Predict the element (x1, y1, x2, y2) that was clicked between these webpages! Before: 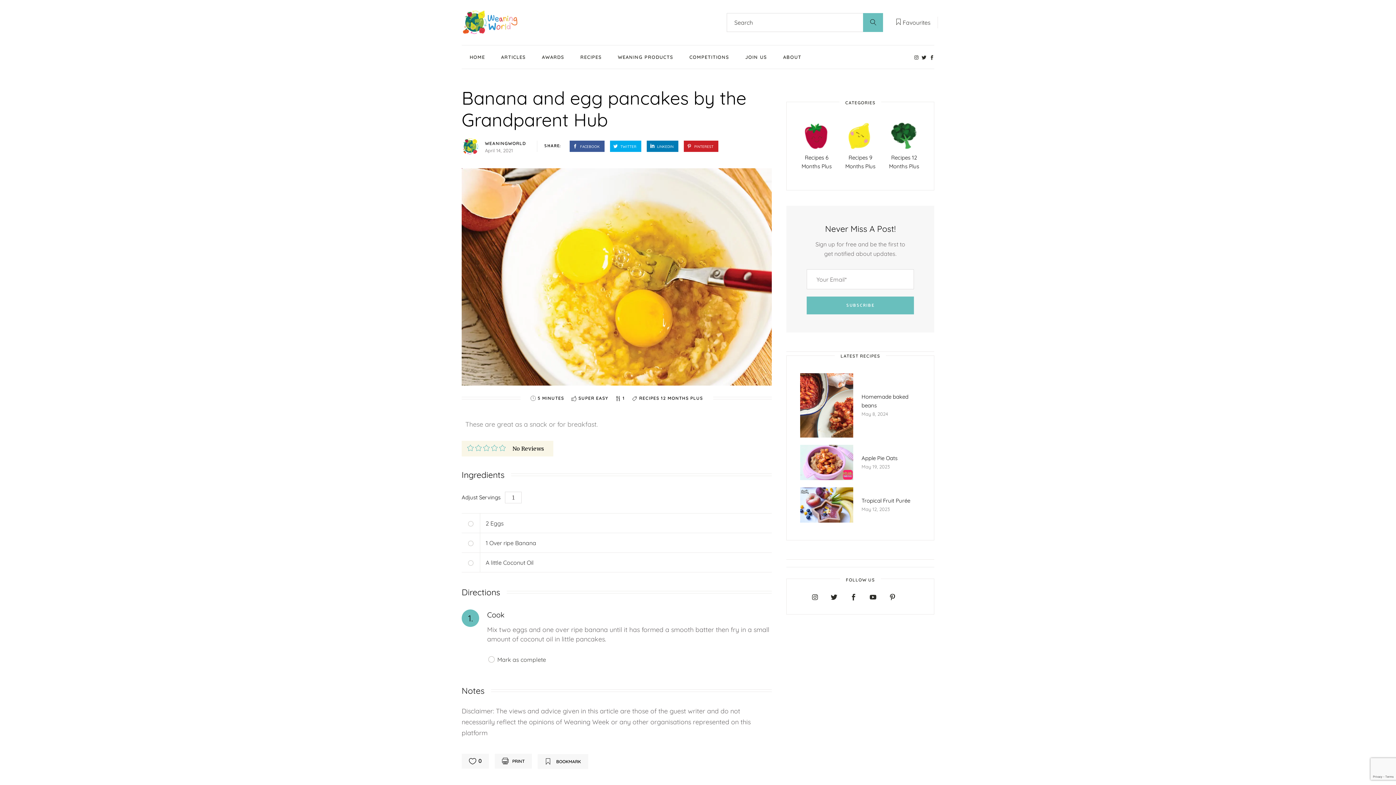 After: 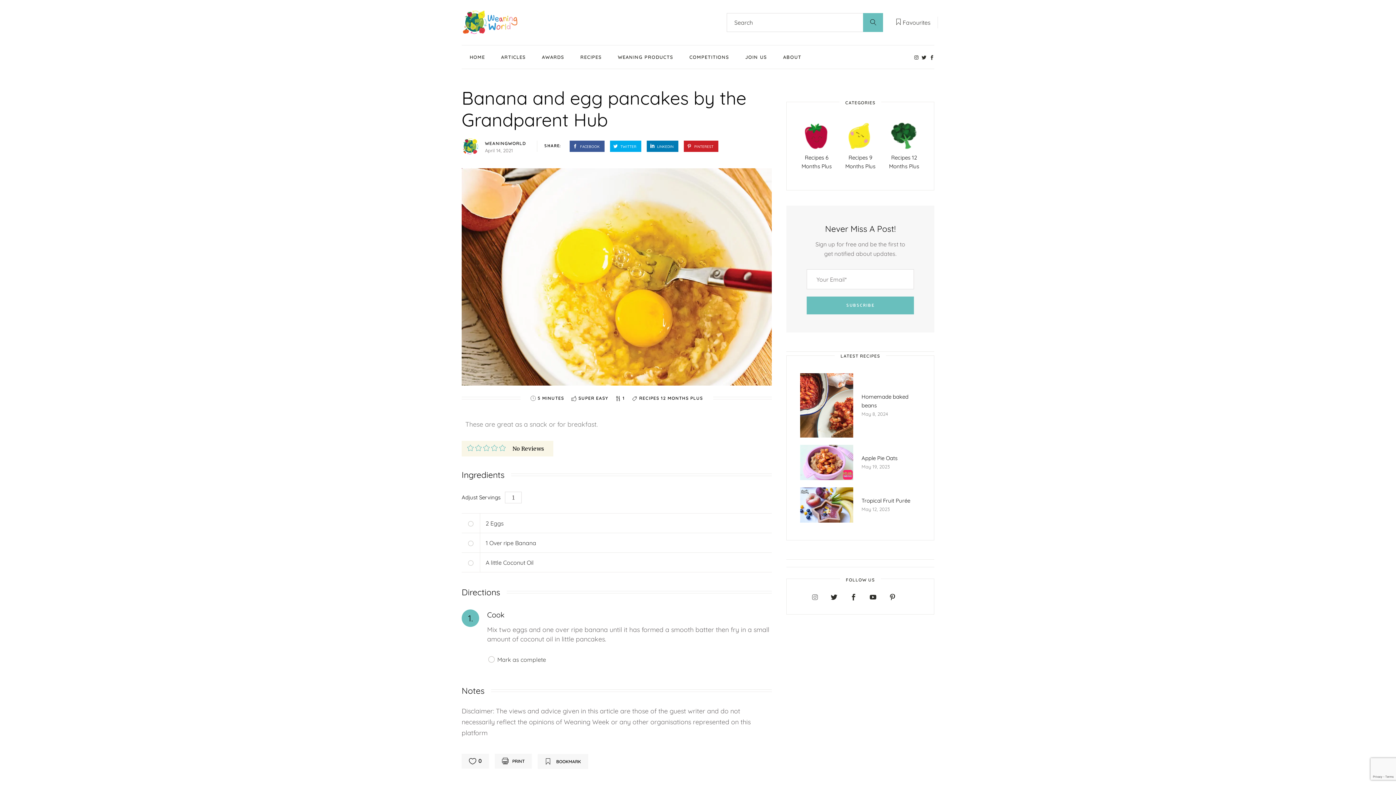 Action: bbox: (812, 594, 818, 600)